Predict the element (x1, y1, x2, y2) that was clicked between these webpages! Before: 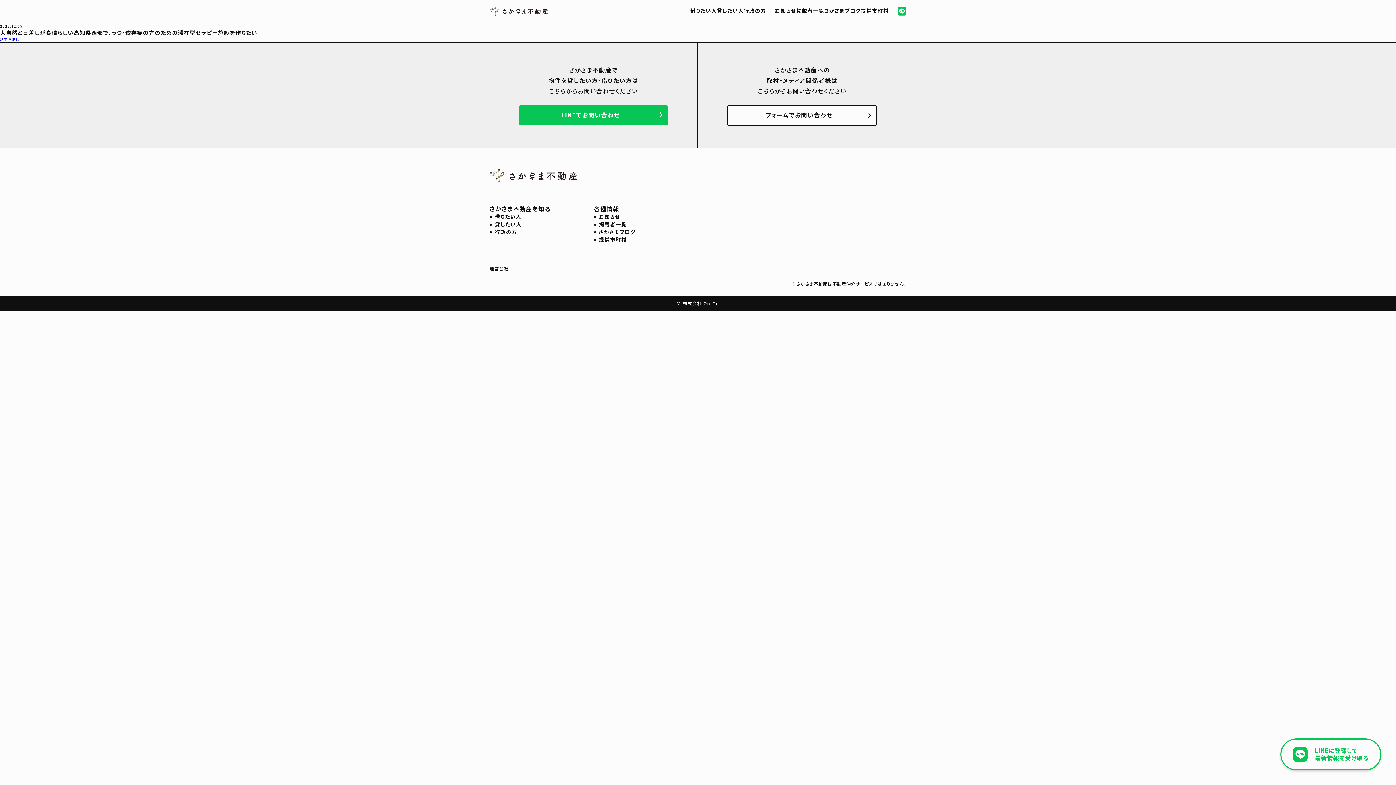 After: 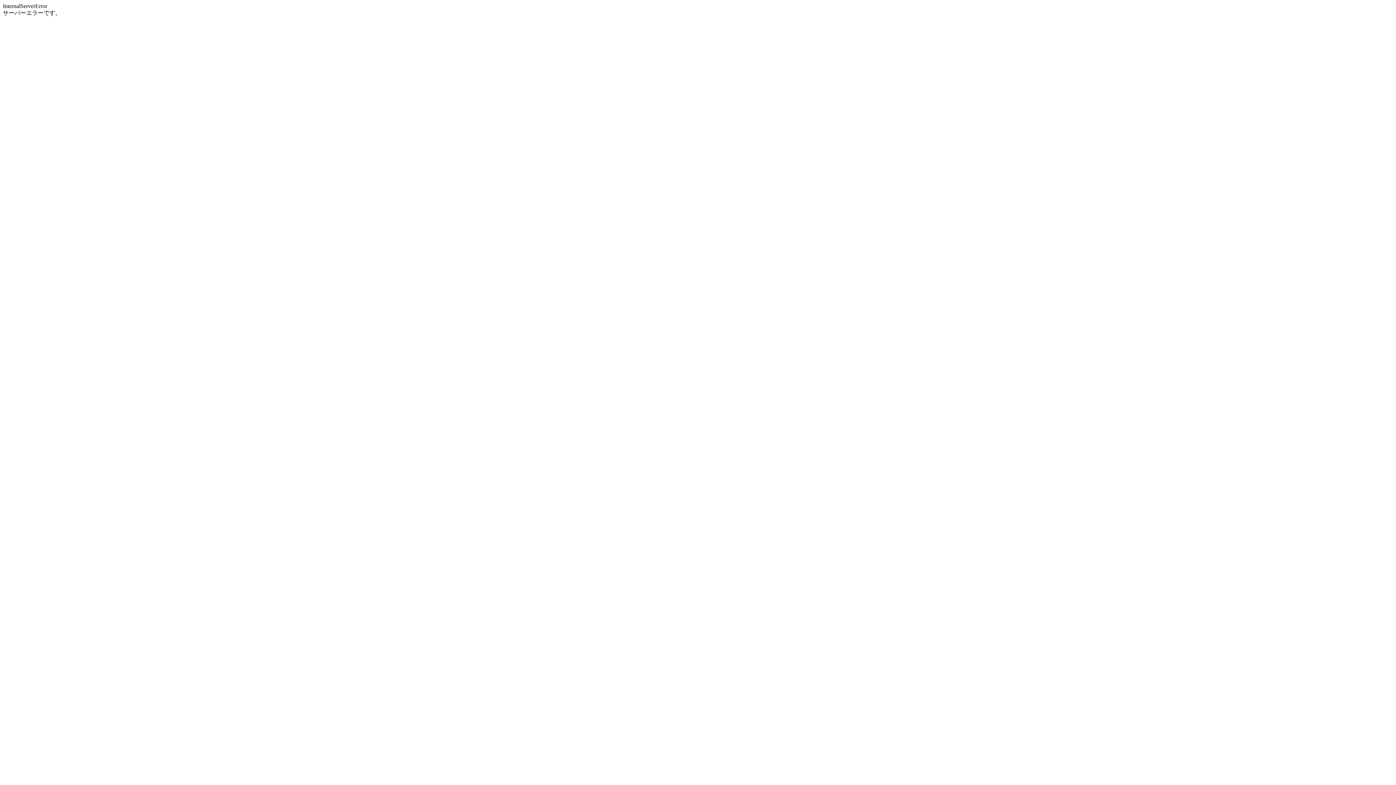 Action: bbox: (518, 105, 668, 125) label: LINEでお問い合わせ